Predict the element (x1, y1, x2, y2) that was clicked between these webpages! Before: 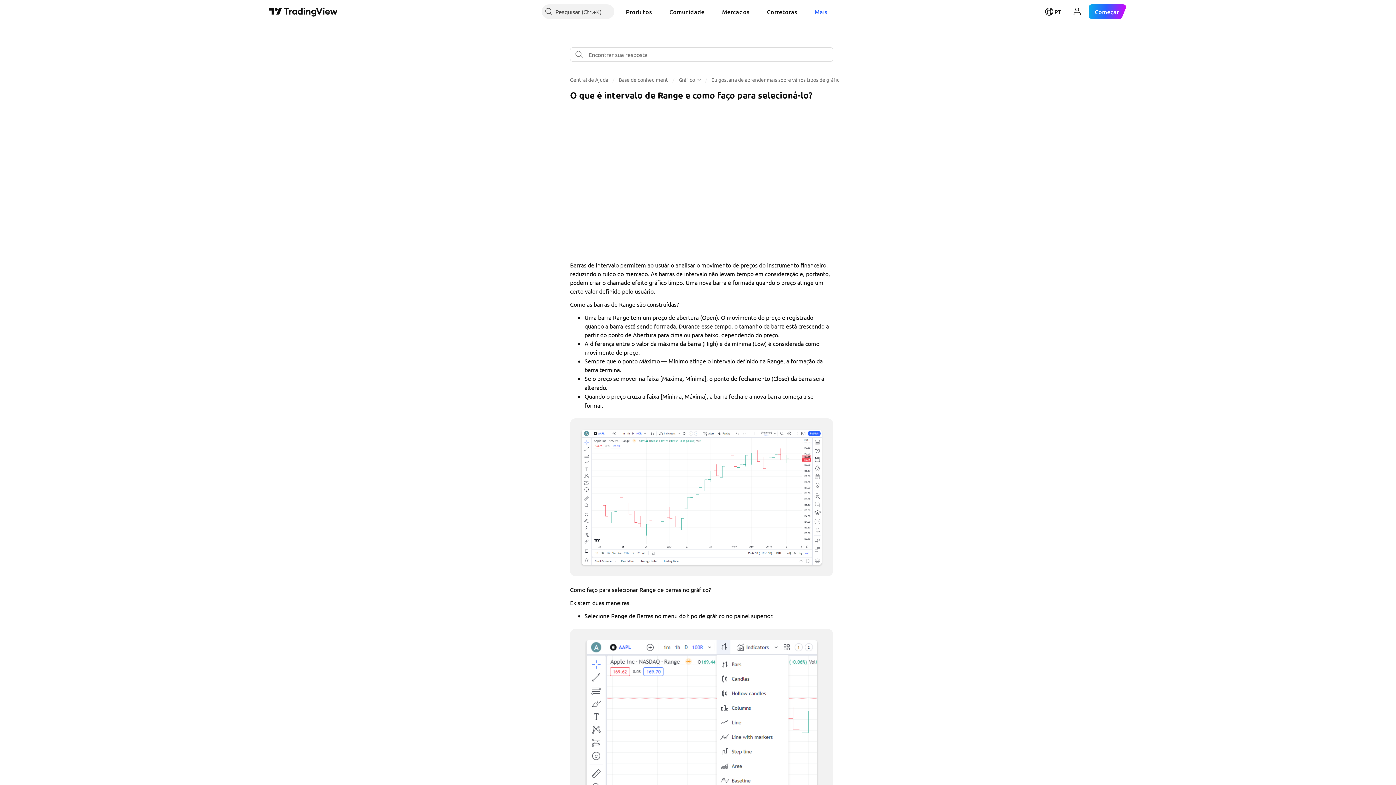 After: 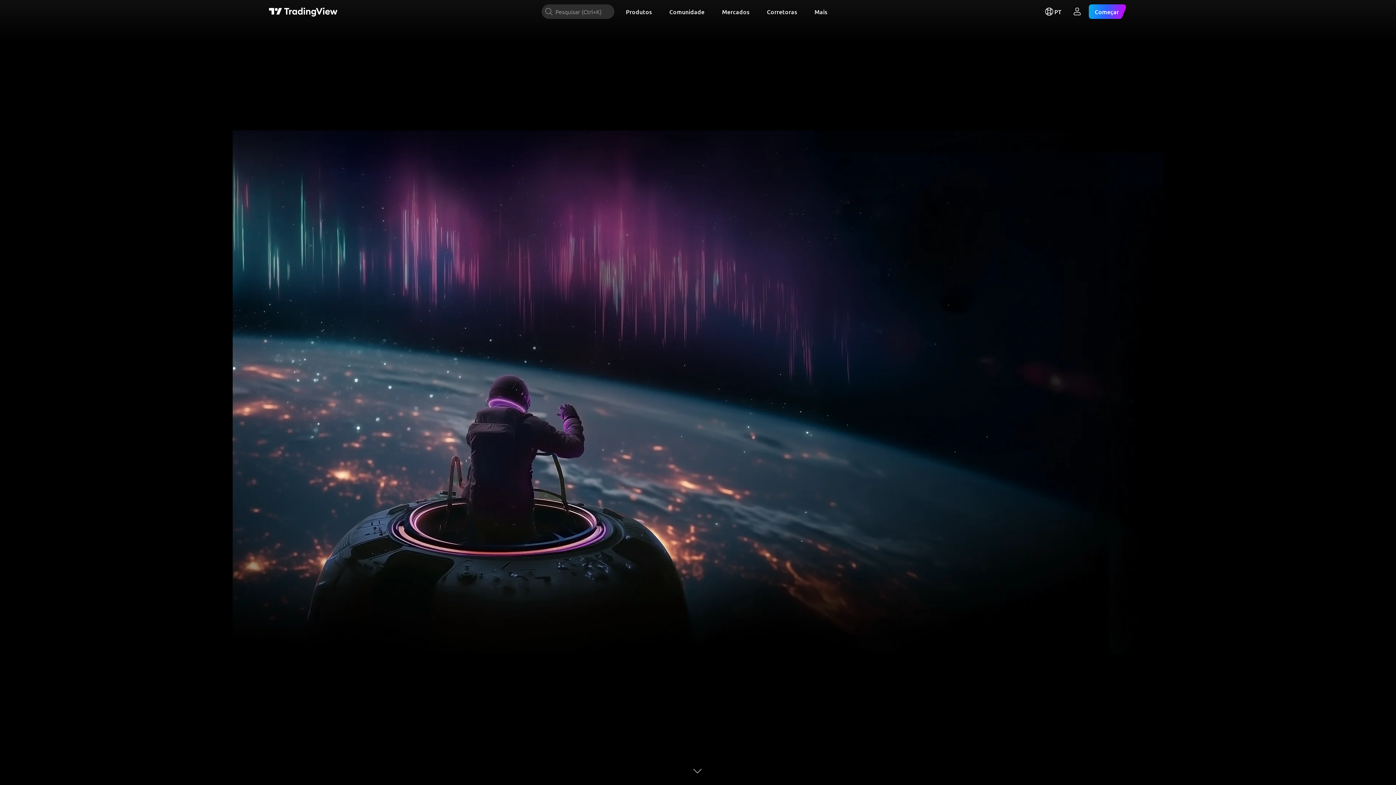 Action: bbox: (269, 6, 337, 16) label: Página principal do TradingView